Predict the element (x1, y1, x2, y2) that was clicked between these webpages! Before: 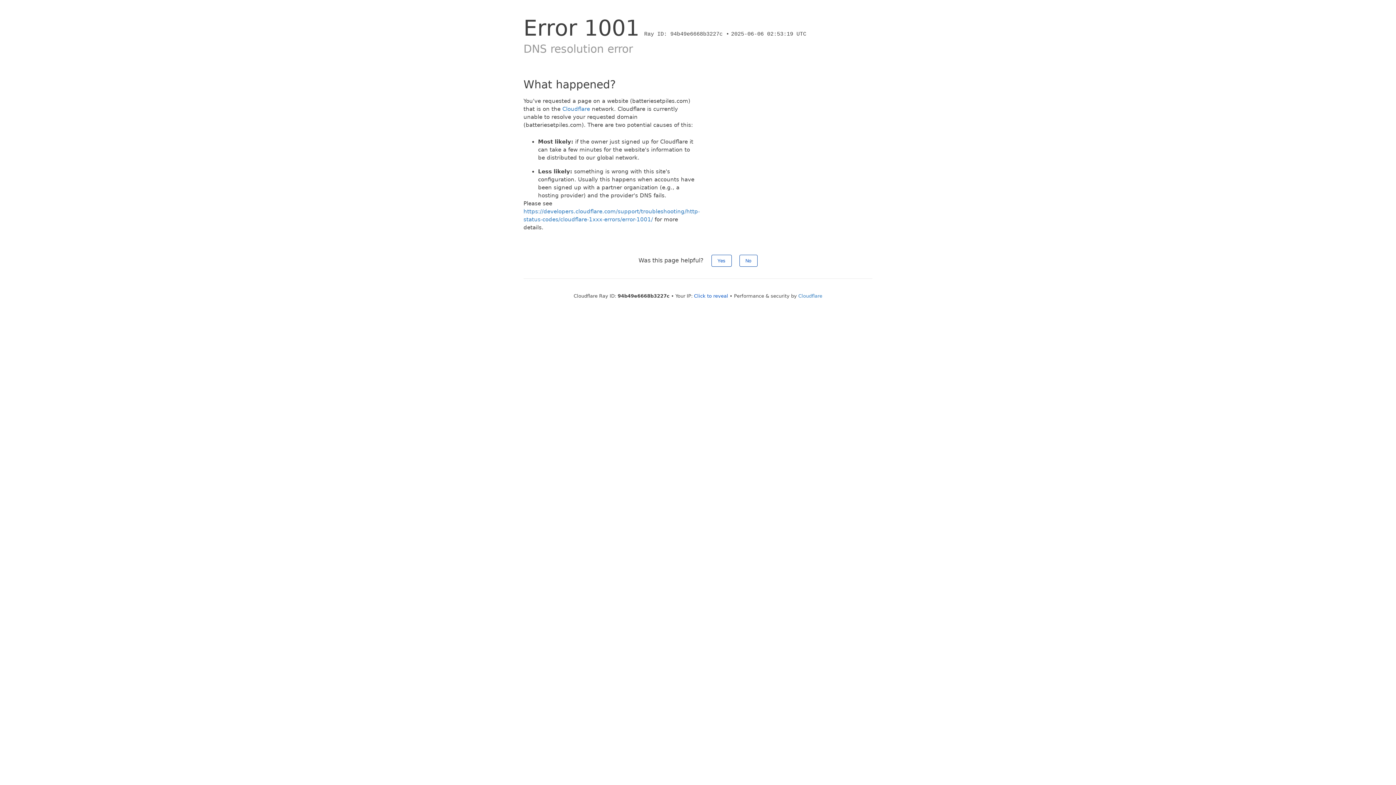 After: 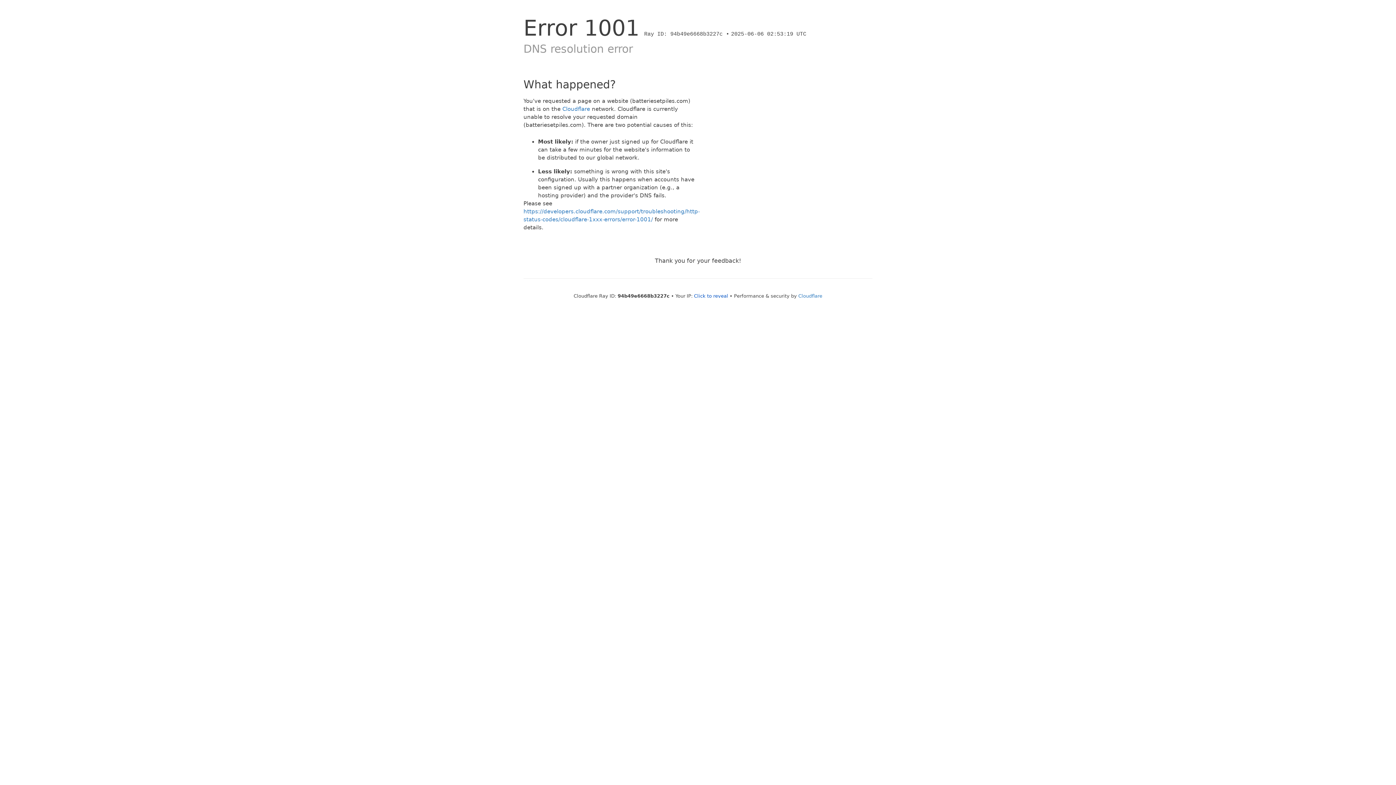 Action: bbox: (711, 254, 731, 266) label: Yes